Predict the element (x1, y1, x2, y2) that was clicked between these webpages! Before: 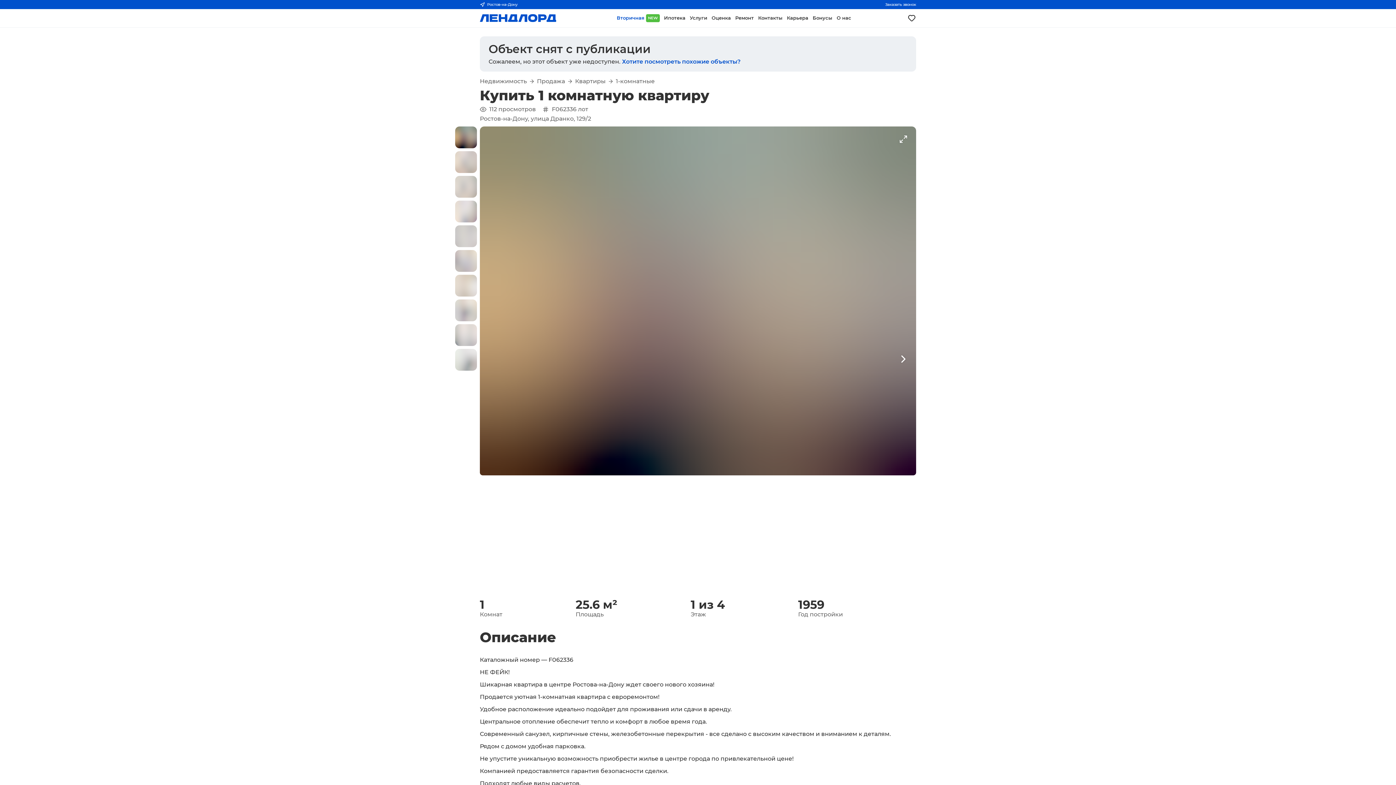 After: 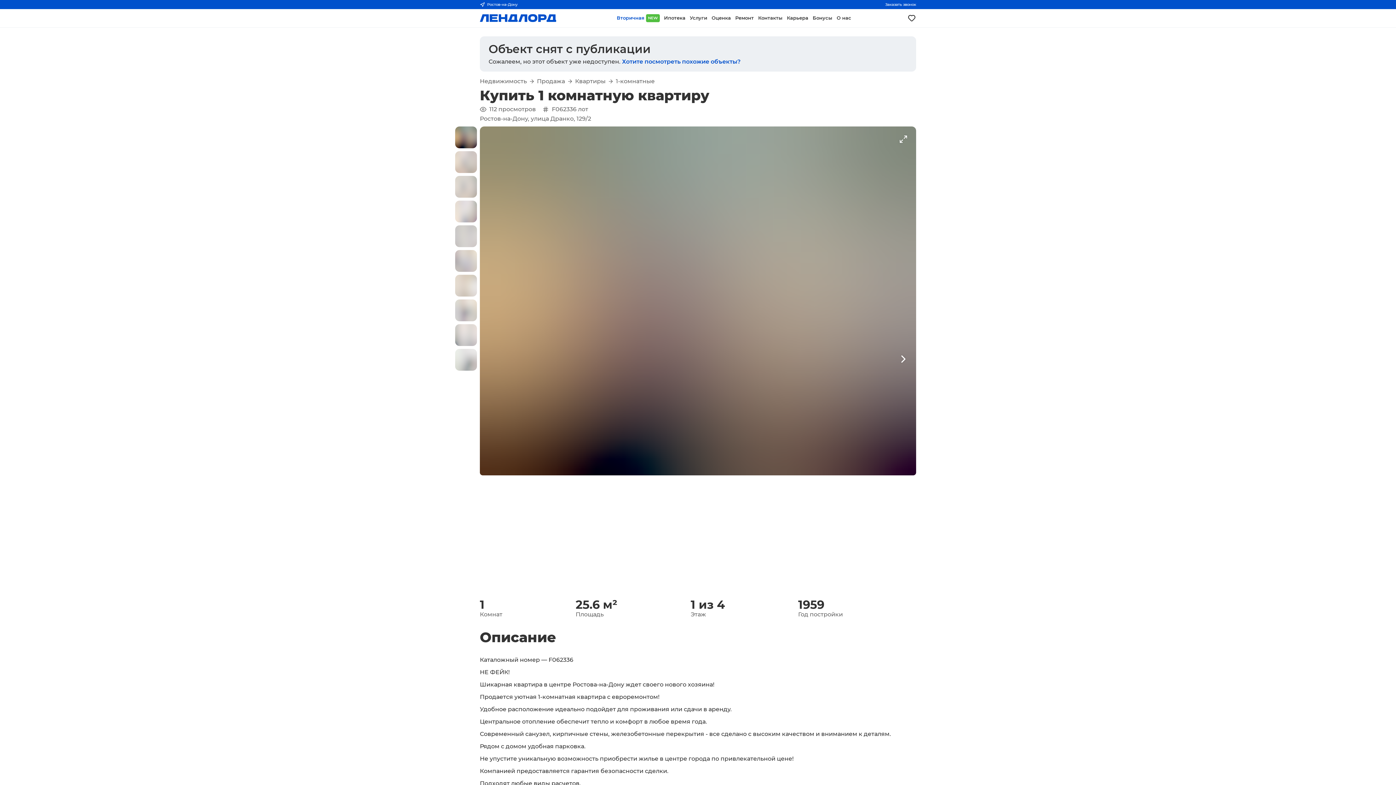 Action: bbox: (455, 126, 477, 148) label: Фото